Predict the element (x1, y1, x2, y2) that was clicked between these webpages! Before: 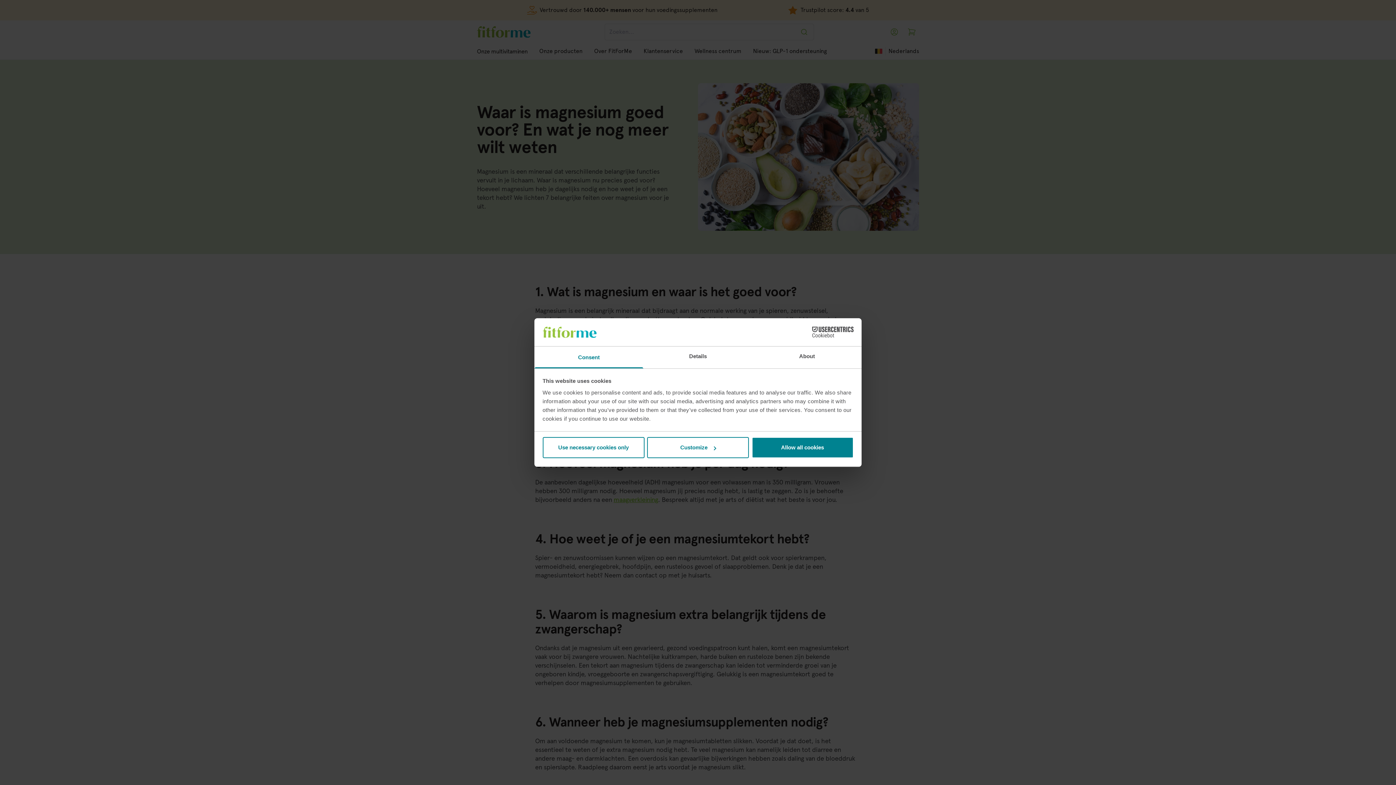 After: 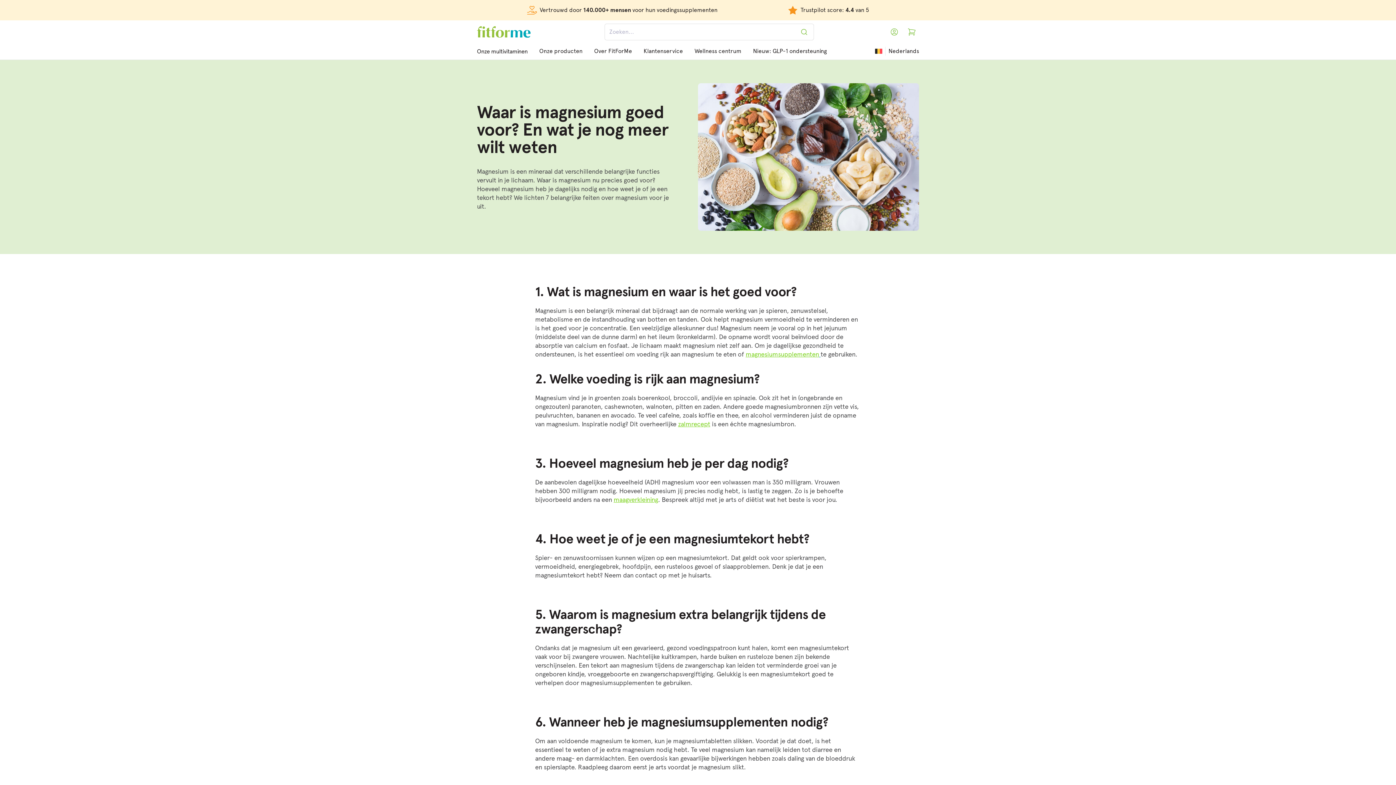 Action: label: Use necessary cookies only bbox: (542, 437, 644, 458)